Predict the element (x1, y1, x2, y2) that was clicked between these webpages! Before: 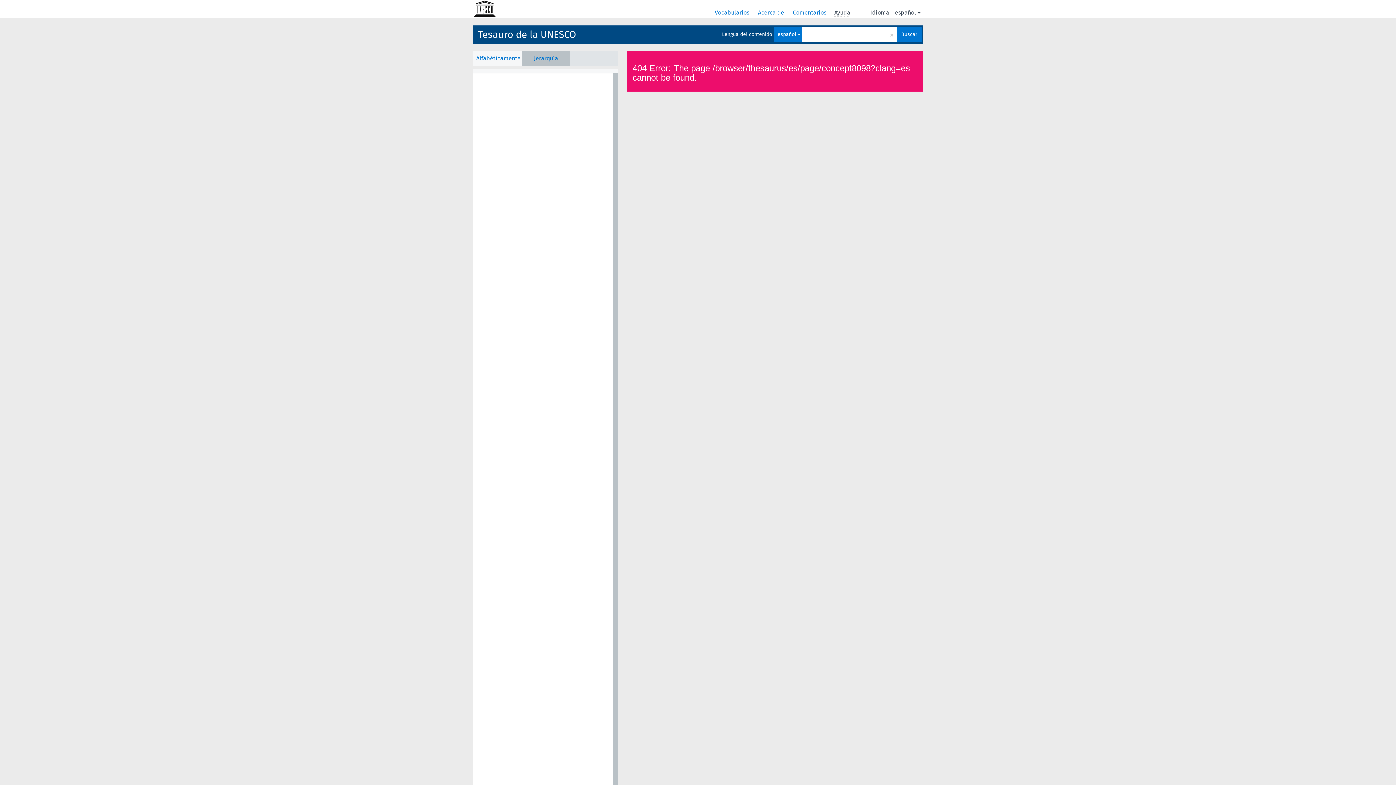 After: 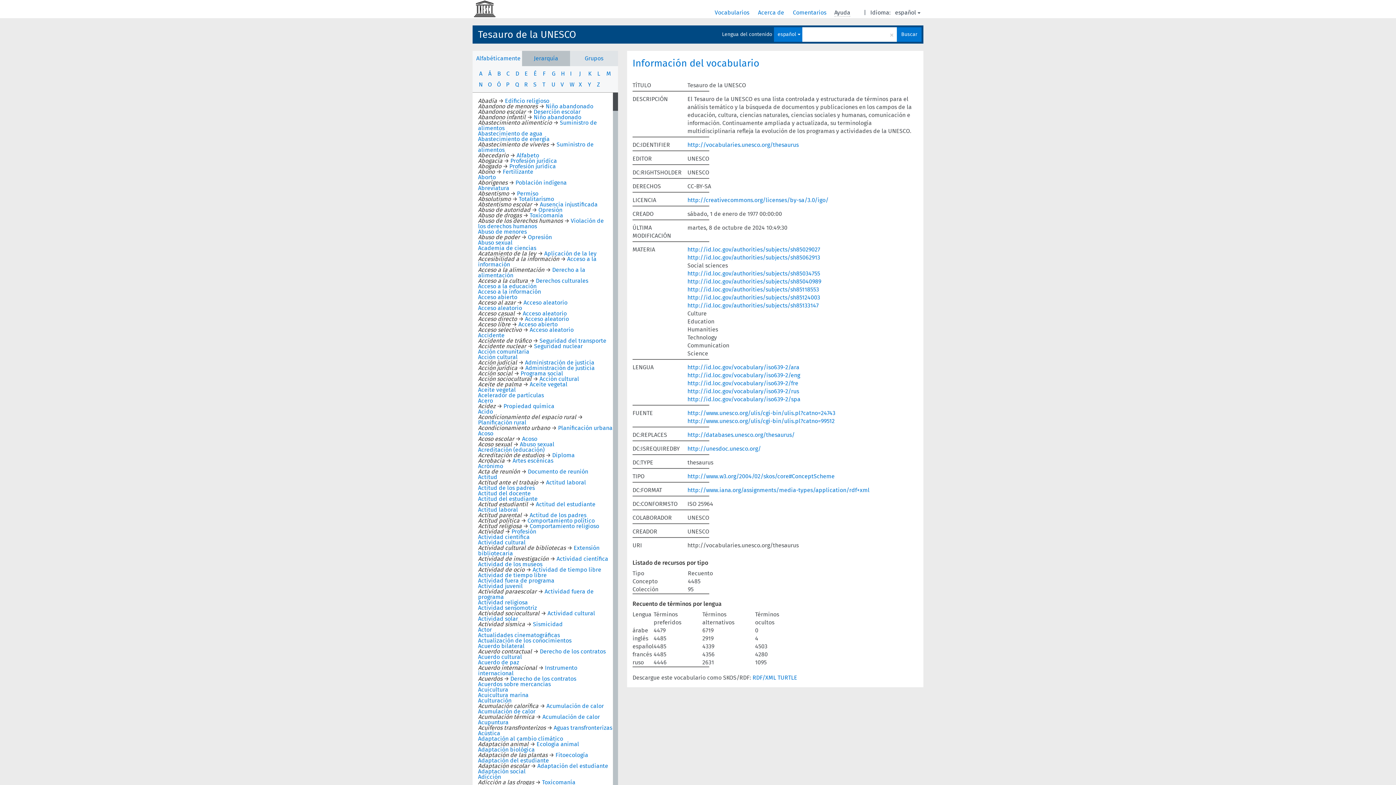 Action: bbox: (478, 25, 576, 43) label: Tesauro de la UNESCO